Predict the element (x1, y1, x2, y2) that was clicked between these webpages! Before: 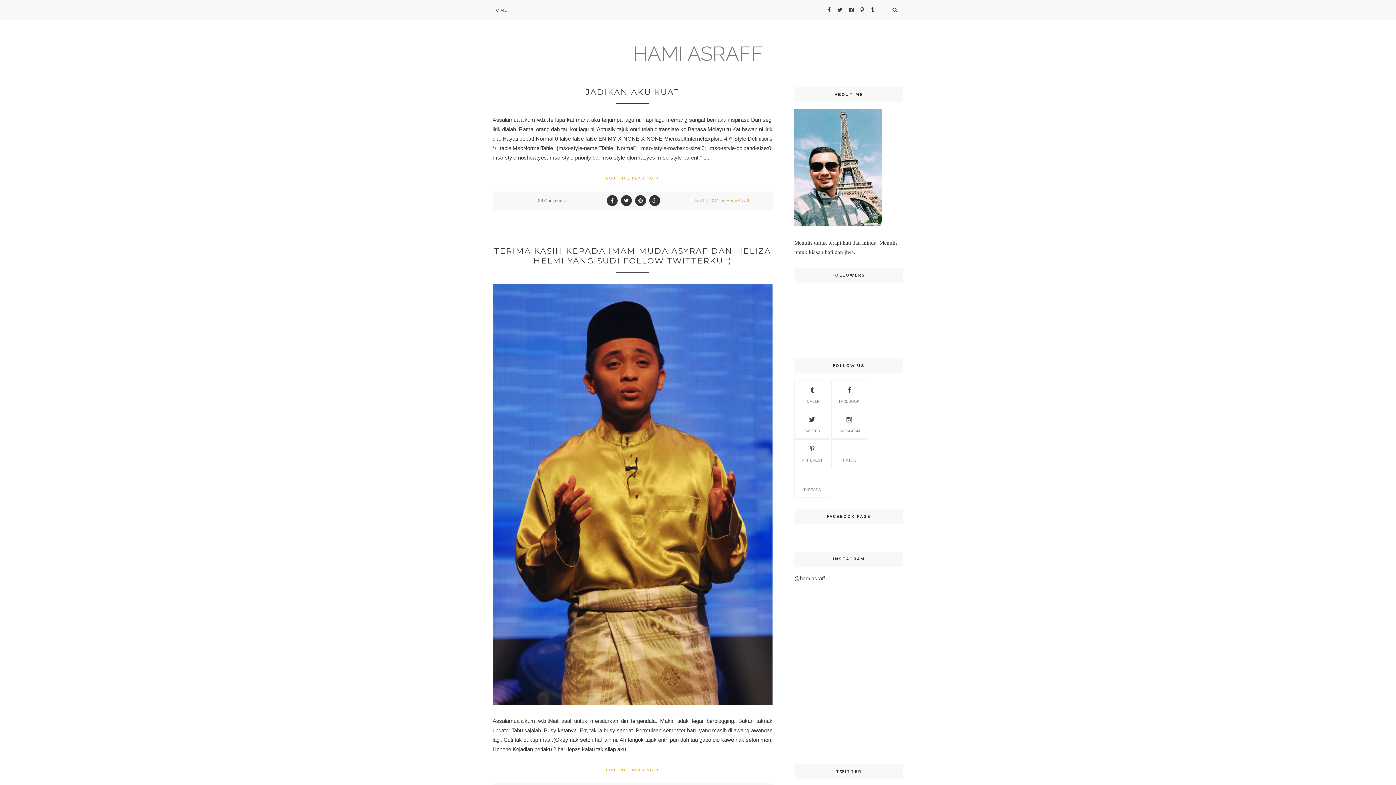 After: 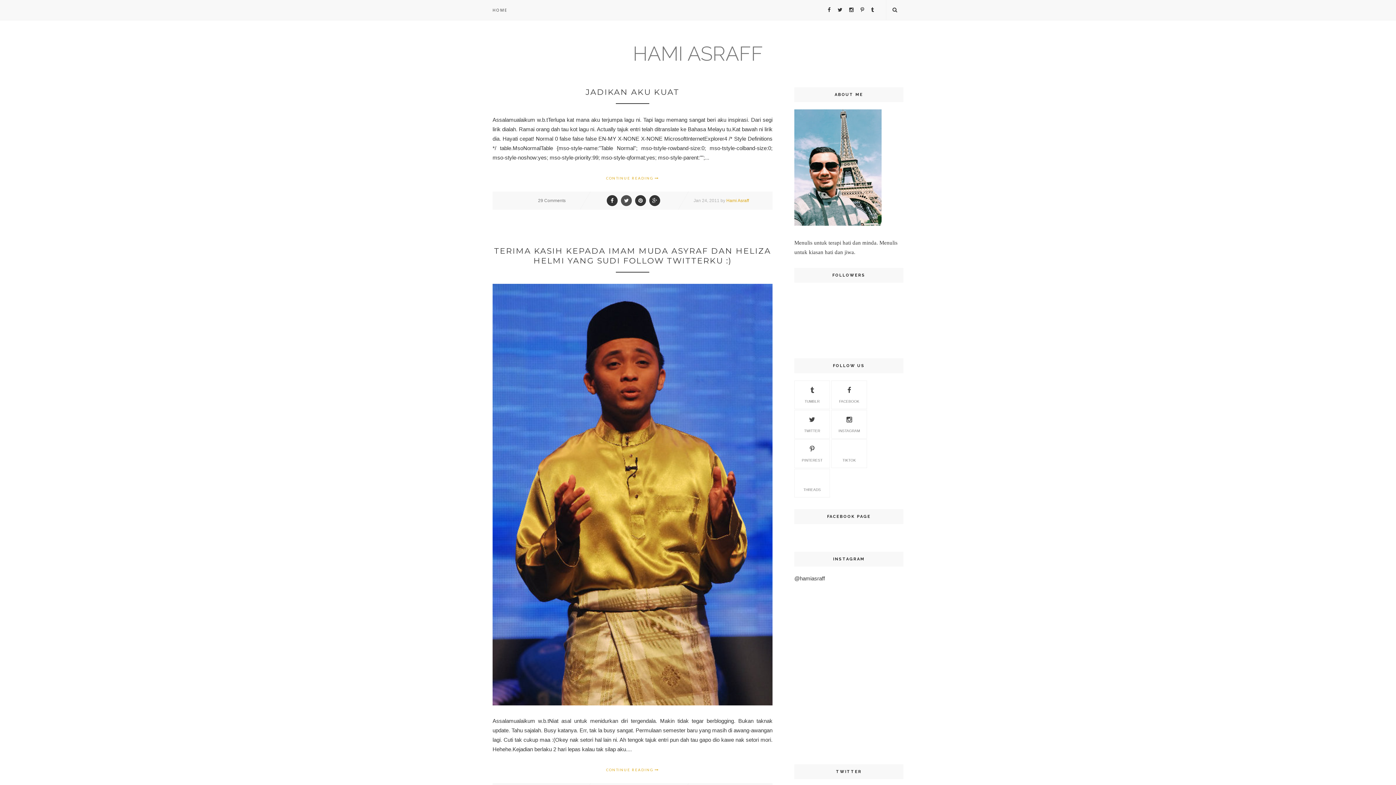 Action: bbox: (619, 195, 632, 206)